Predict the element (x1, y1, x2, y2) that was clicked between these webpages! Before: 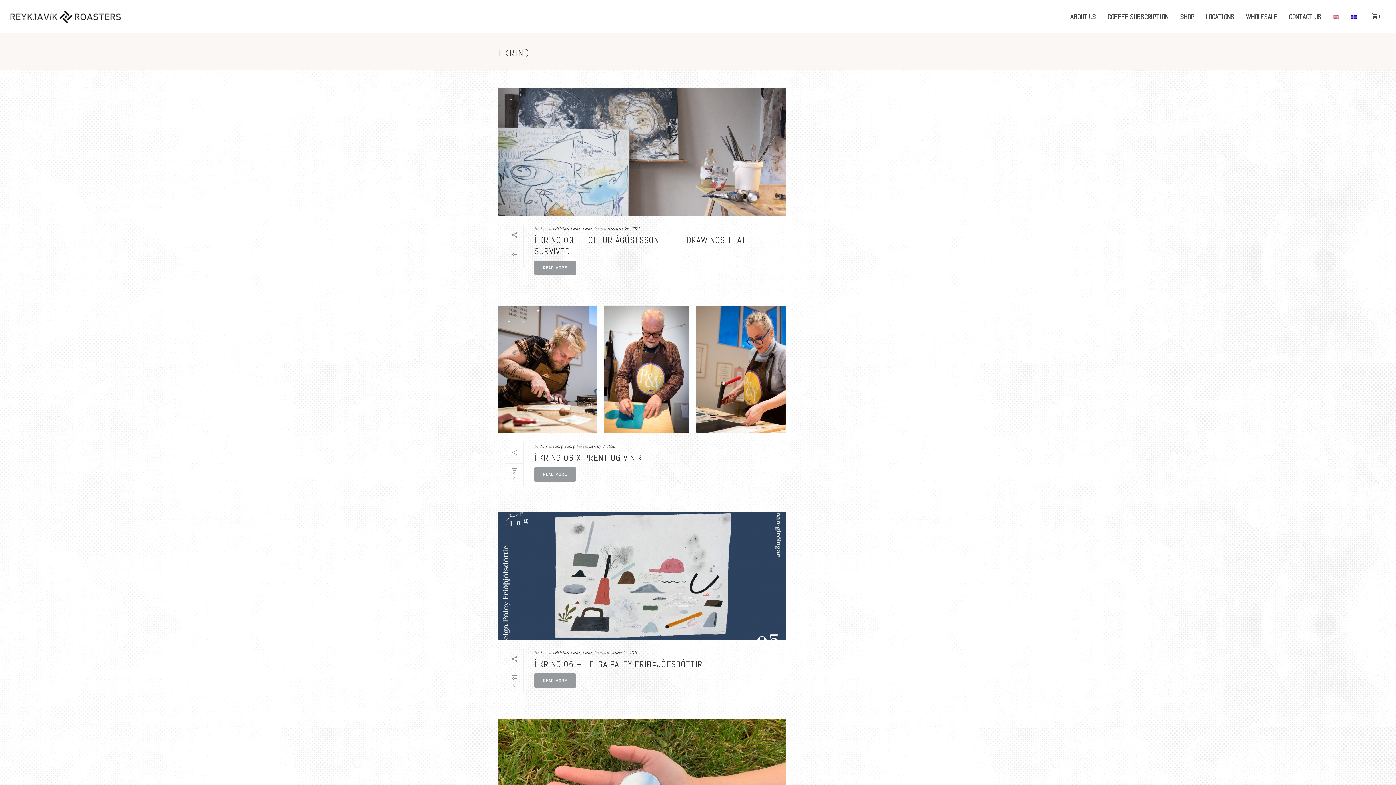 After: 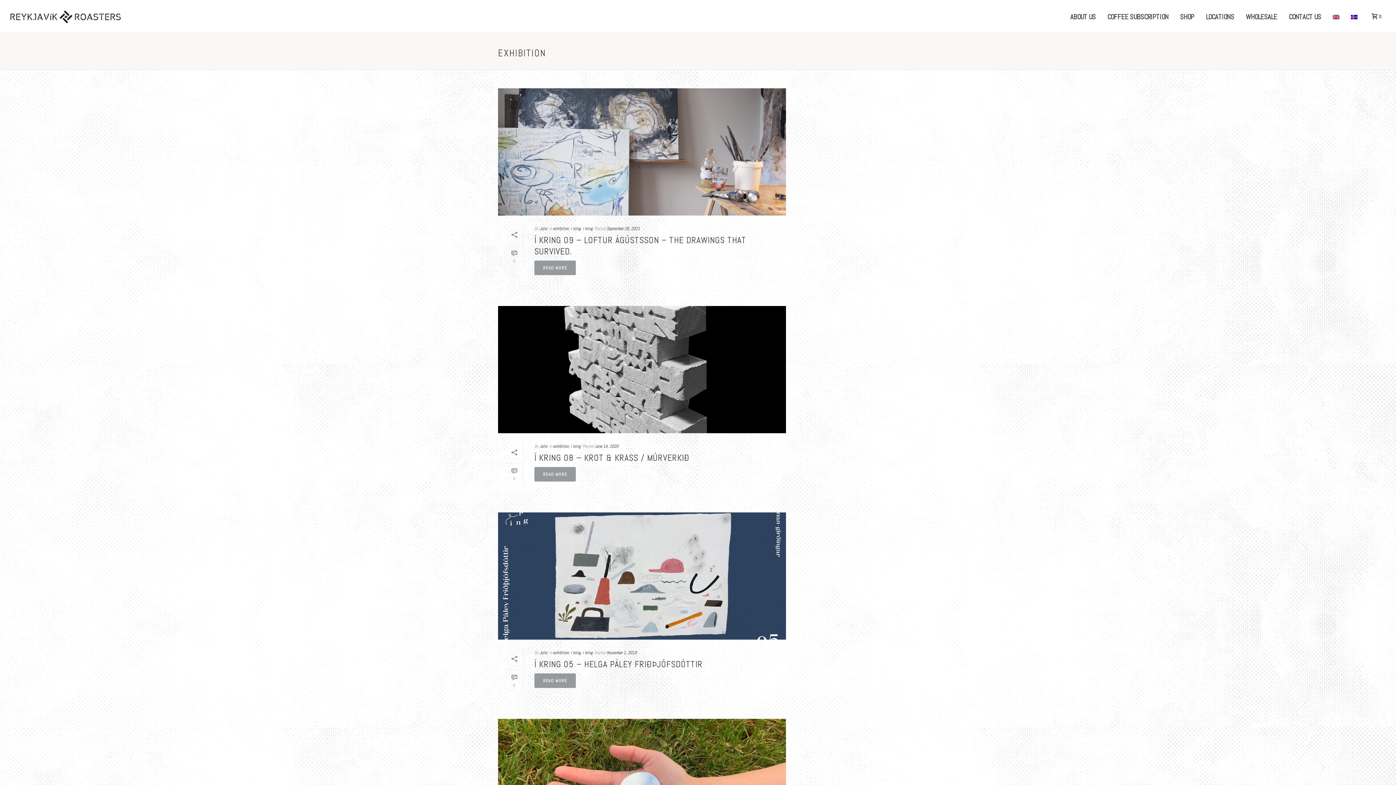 Action: label: exhibition bbox: (553, 225, 568, 231)